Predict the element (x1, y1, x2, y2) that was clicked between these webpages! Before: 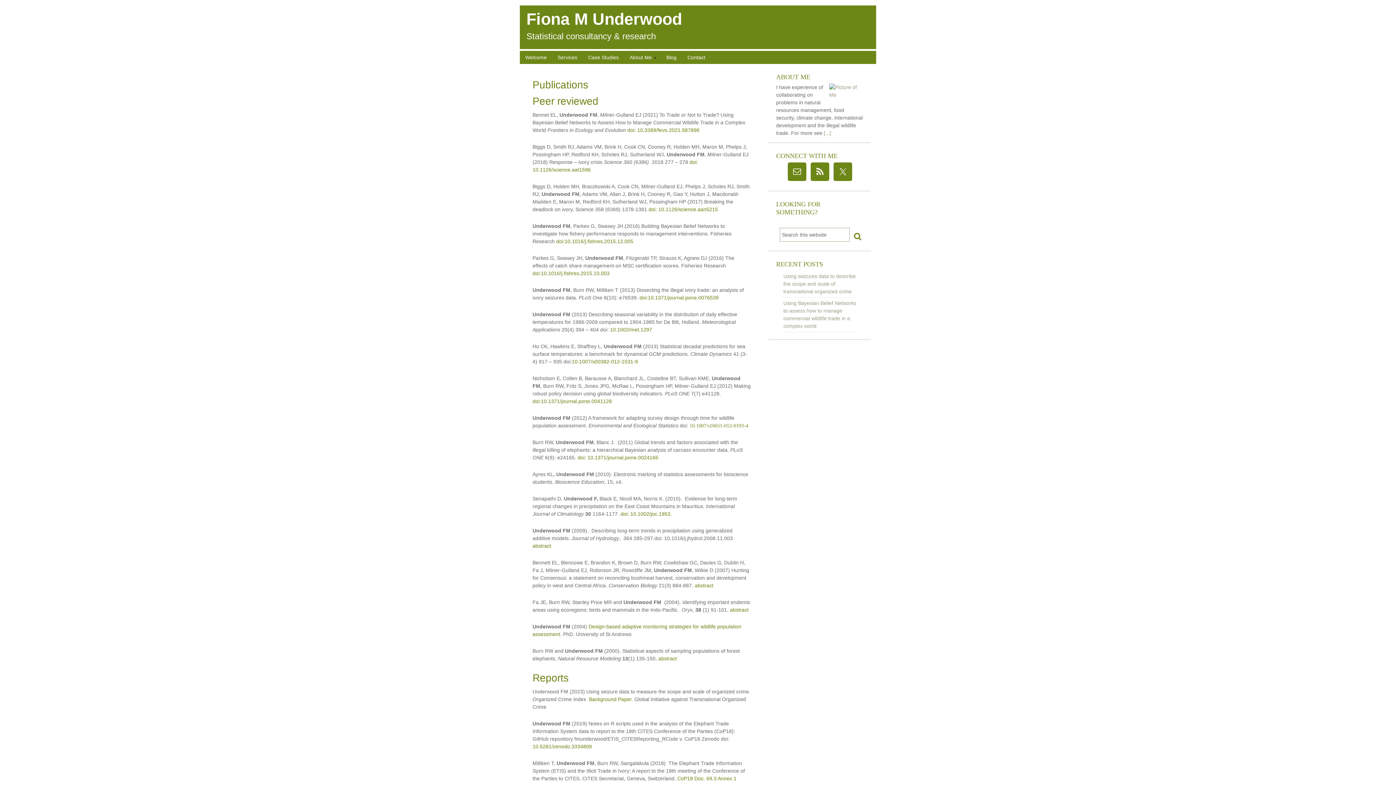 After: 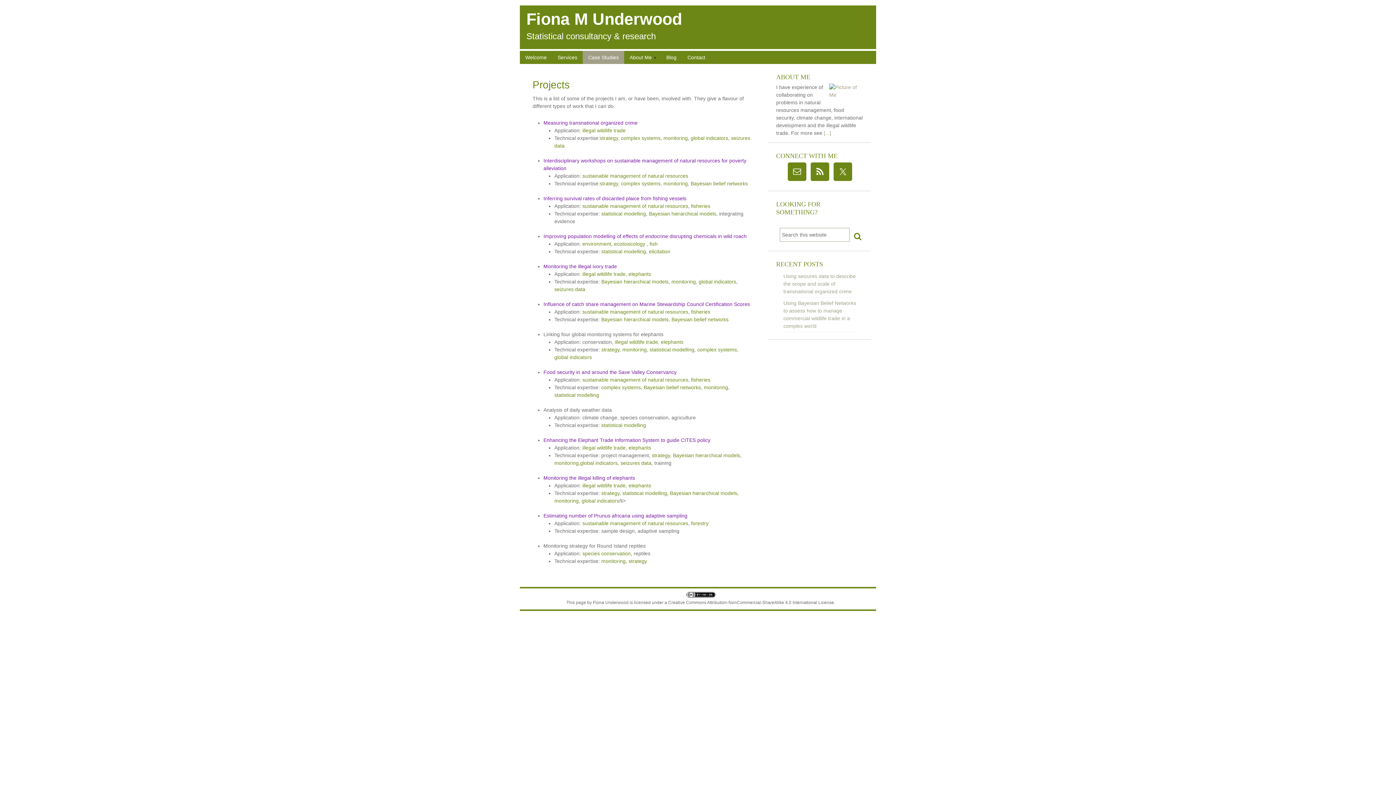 Action: label: Case Studies bbox: (582, 50, 624, 64)